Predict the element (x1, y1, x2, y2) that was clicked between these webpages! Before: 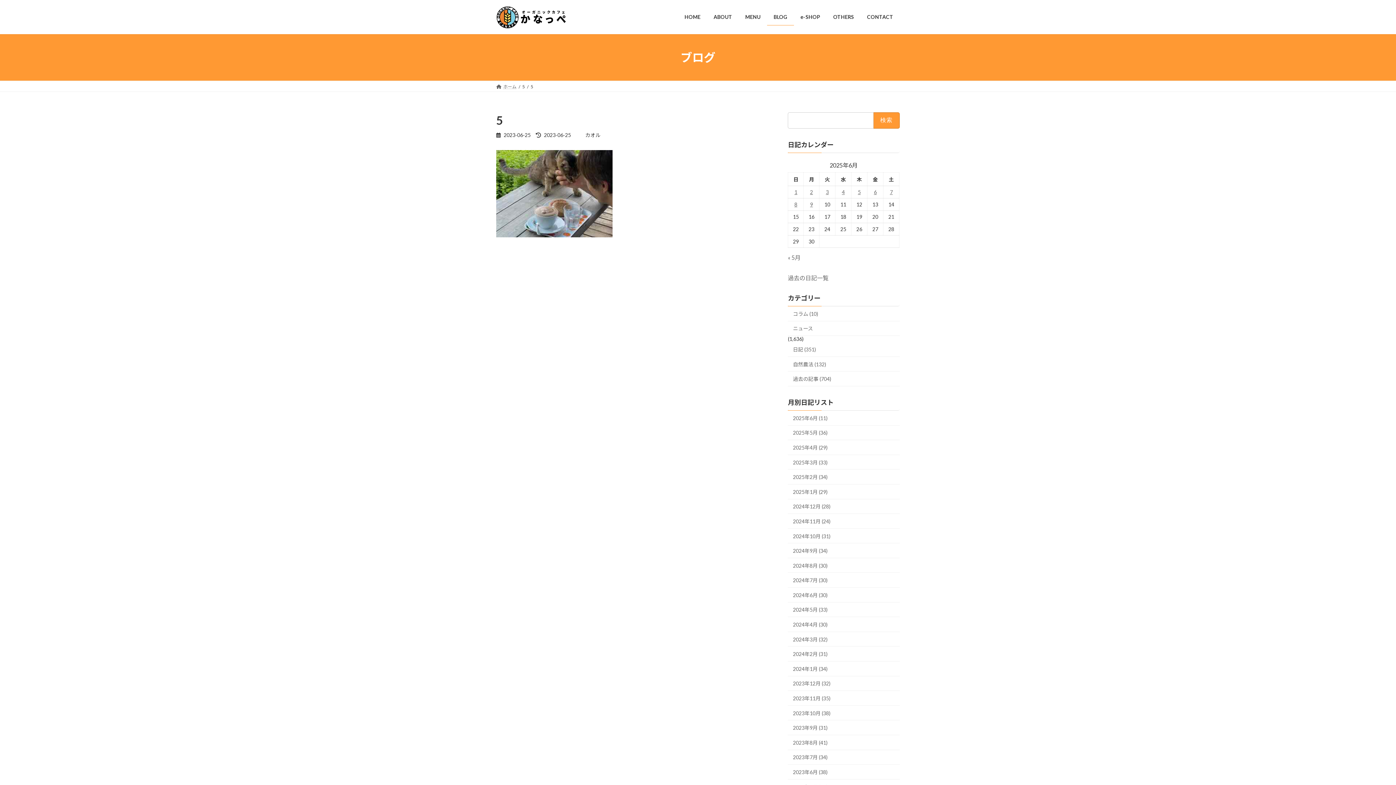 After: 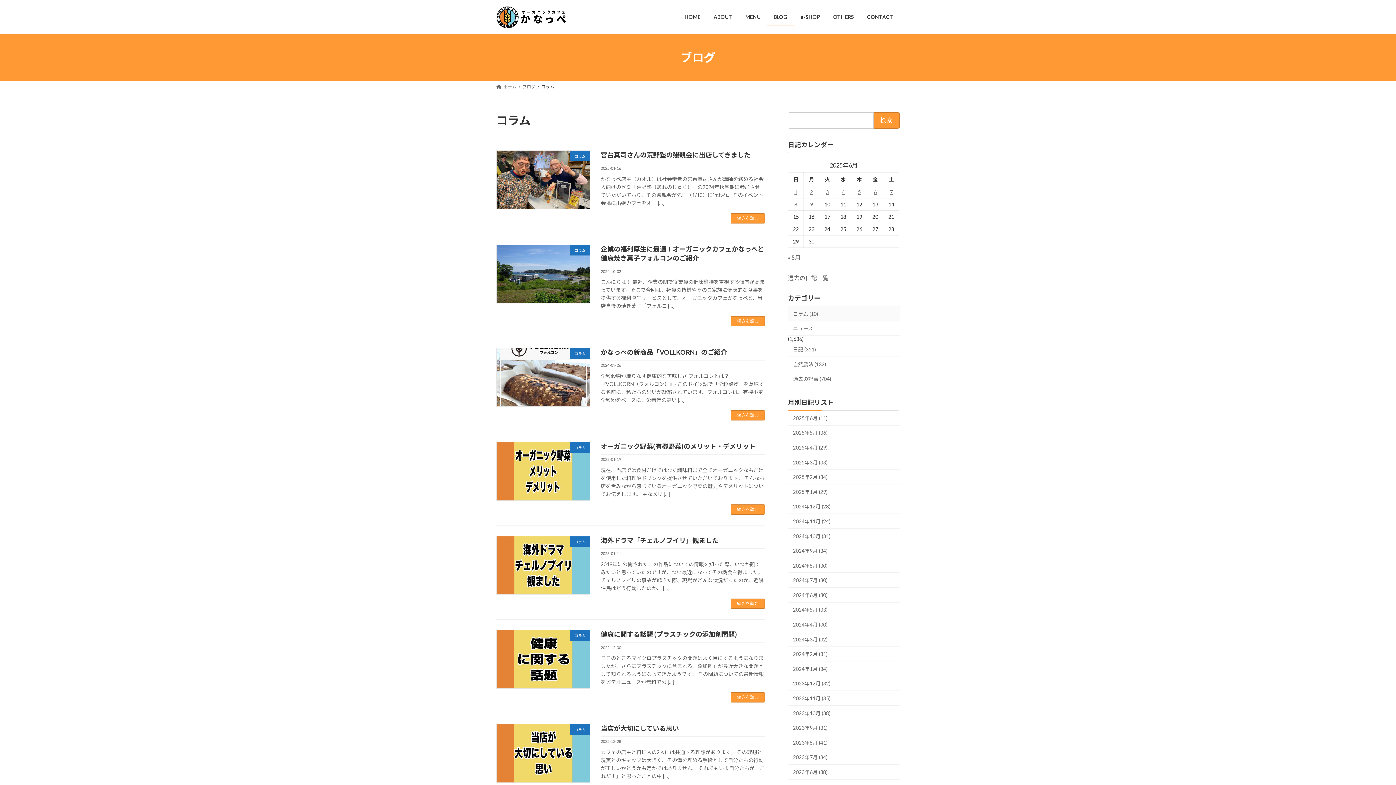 Action: label: コラム (10) bbox: (788, 306, 900, 321)